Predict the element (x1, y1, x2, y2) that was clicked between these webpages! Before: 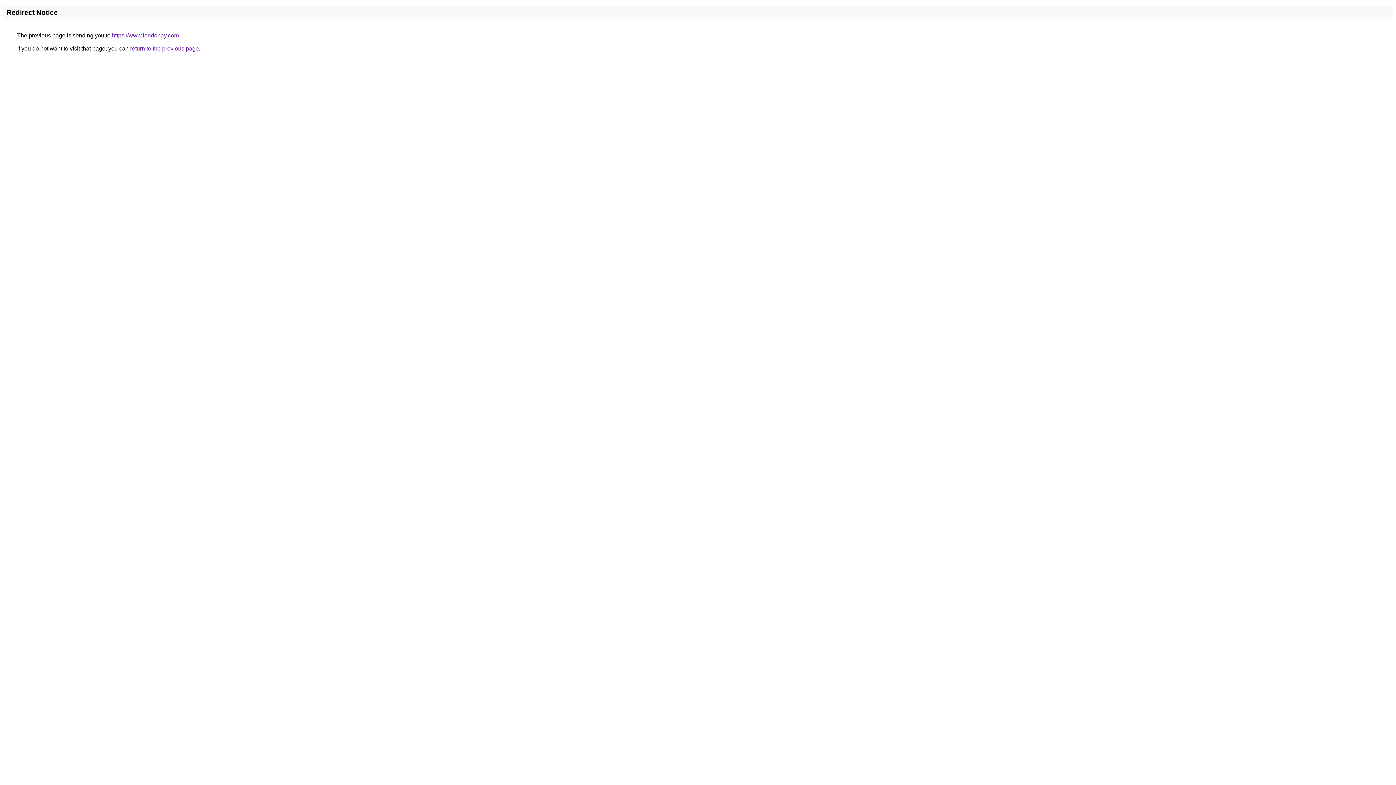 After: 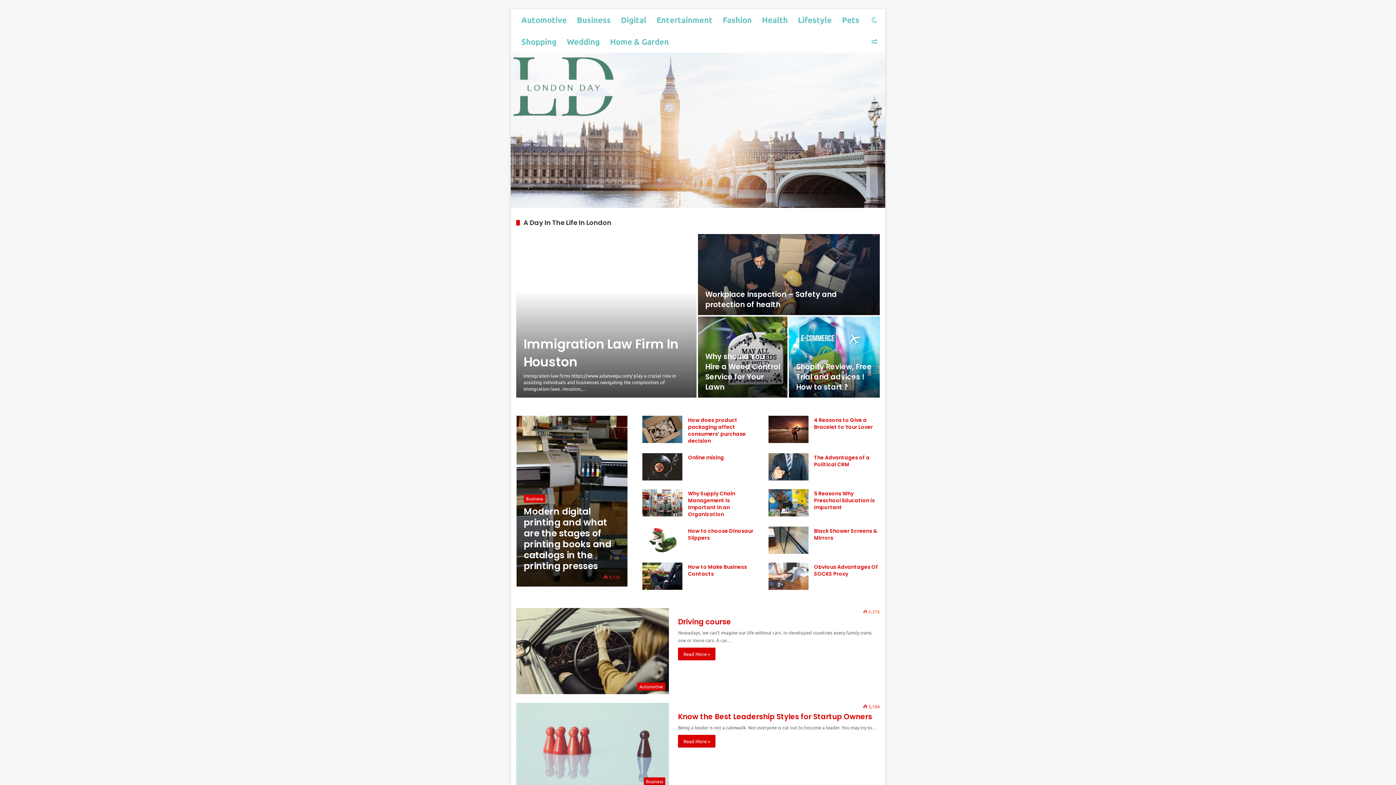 Action: label: https://www.londonay.com bbox: (112, 32, 178, 38)